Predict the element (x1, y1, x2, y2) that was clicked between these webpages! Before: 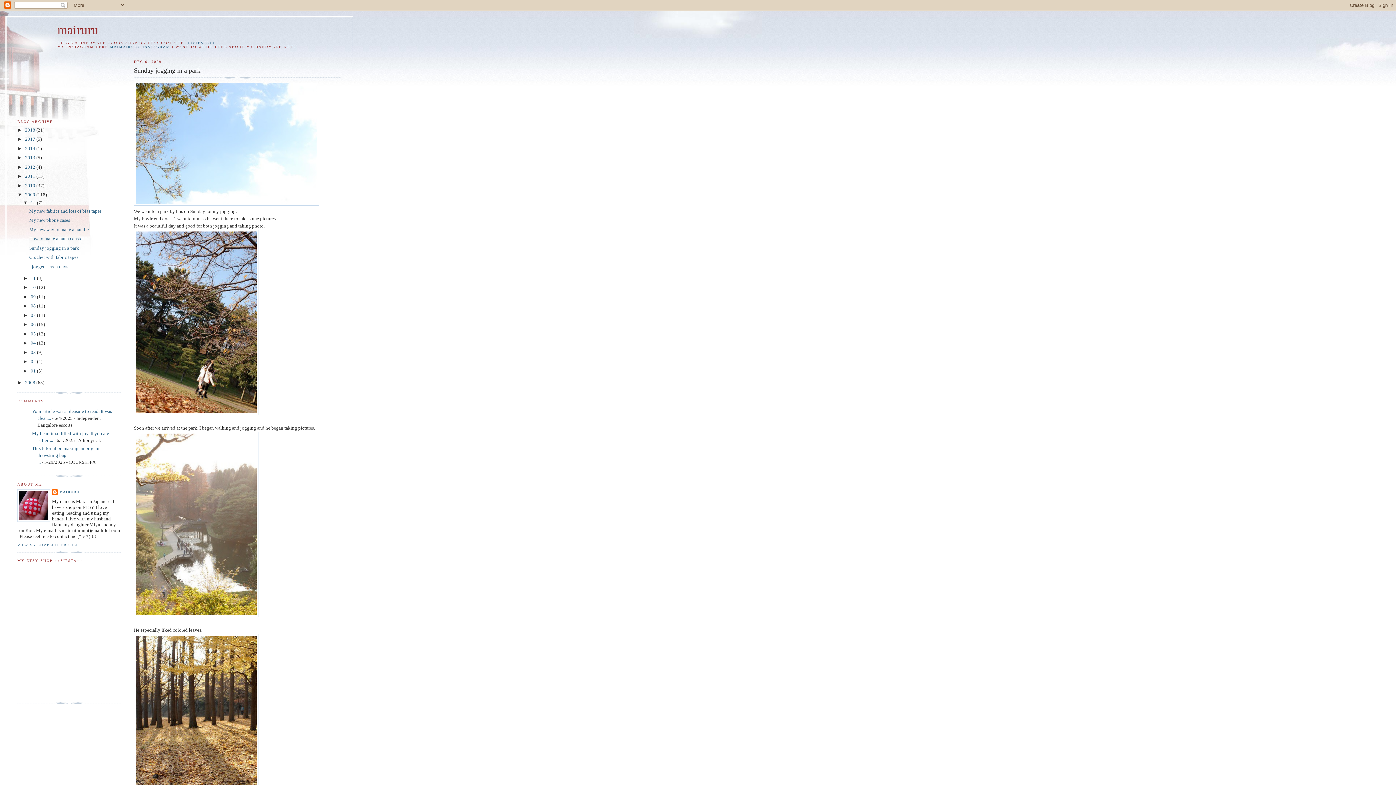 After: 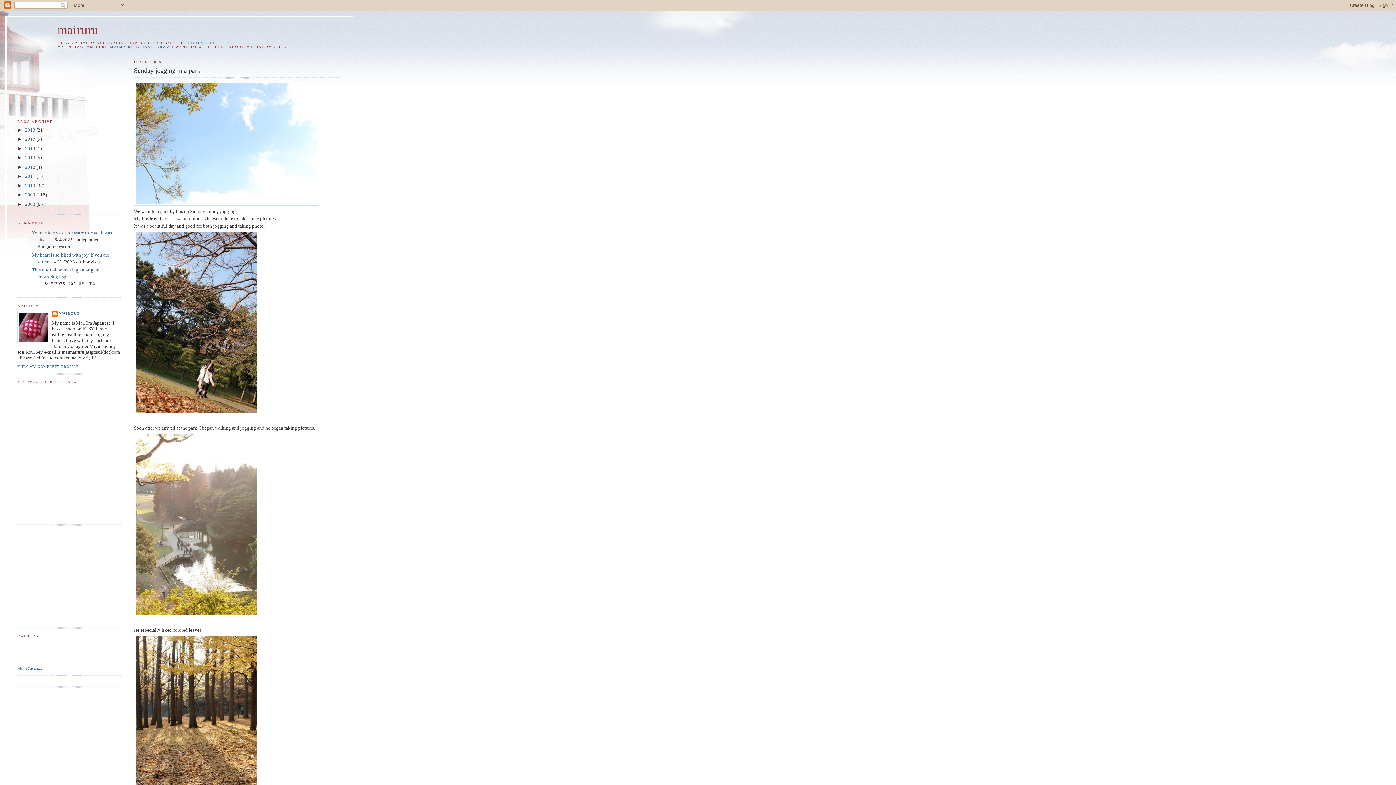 Action: label: ▼   bbox: (17, 192, 25, 197)